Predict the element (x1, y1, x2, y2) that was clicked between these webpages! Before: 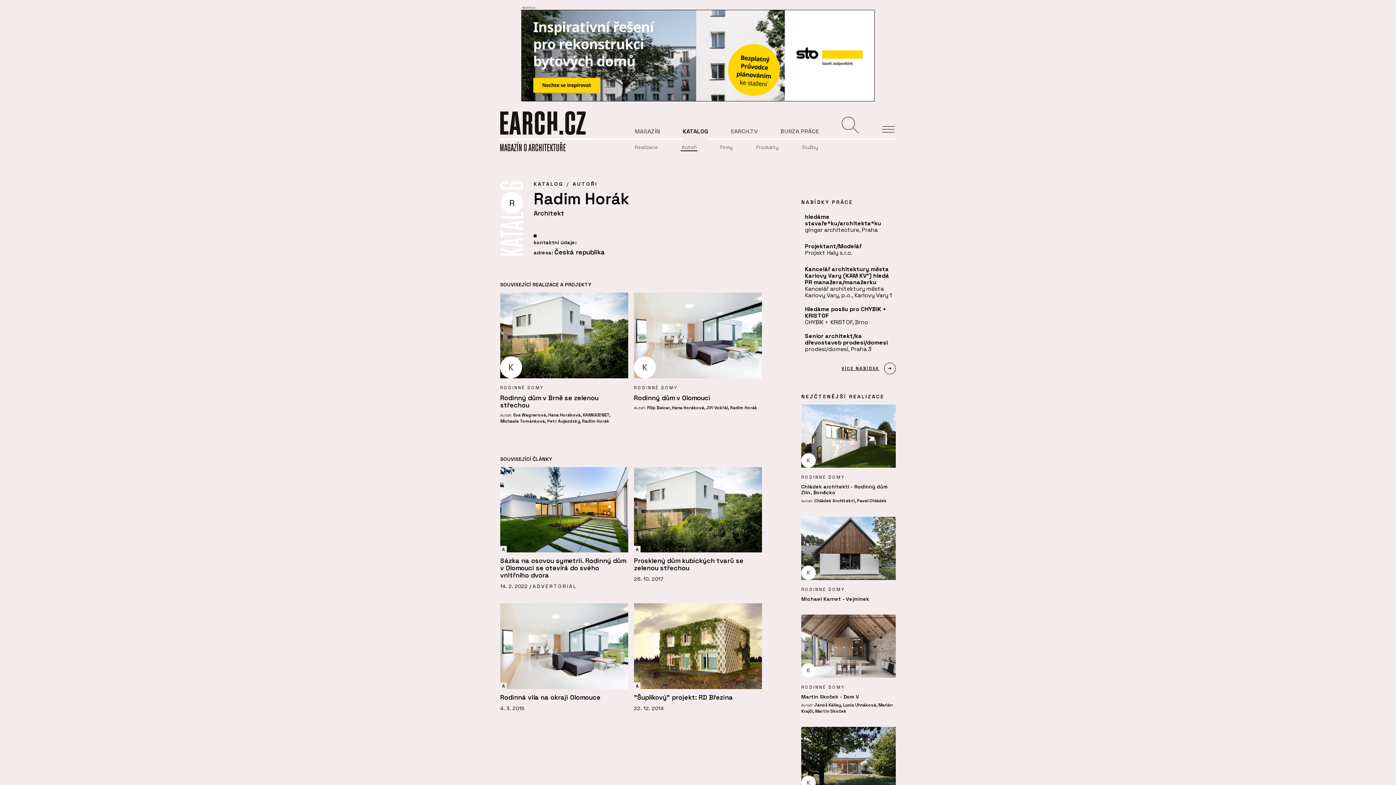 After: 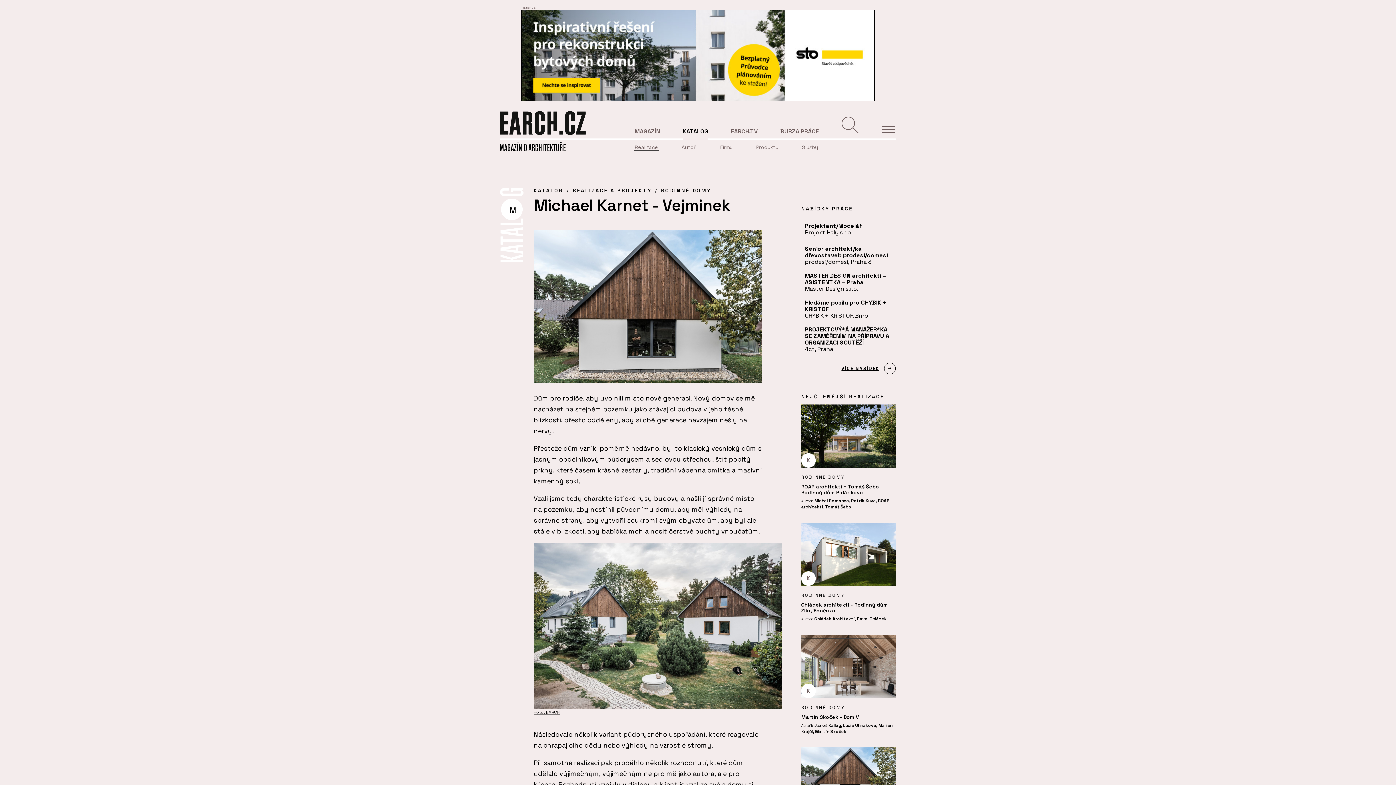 Action: label: K
RODINNÉ DOMY
Michael Karnet - Vejminek bbox: (801, 517, 896, 602)